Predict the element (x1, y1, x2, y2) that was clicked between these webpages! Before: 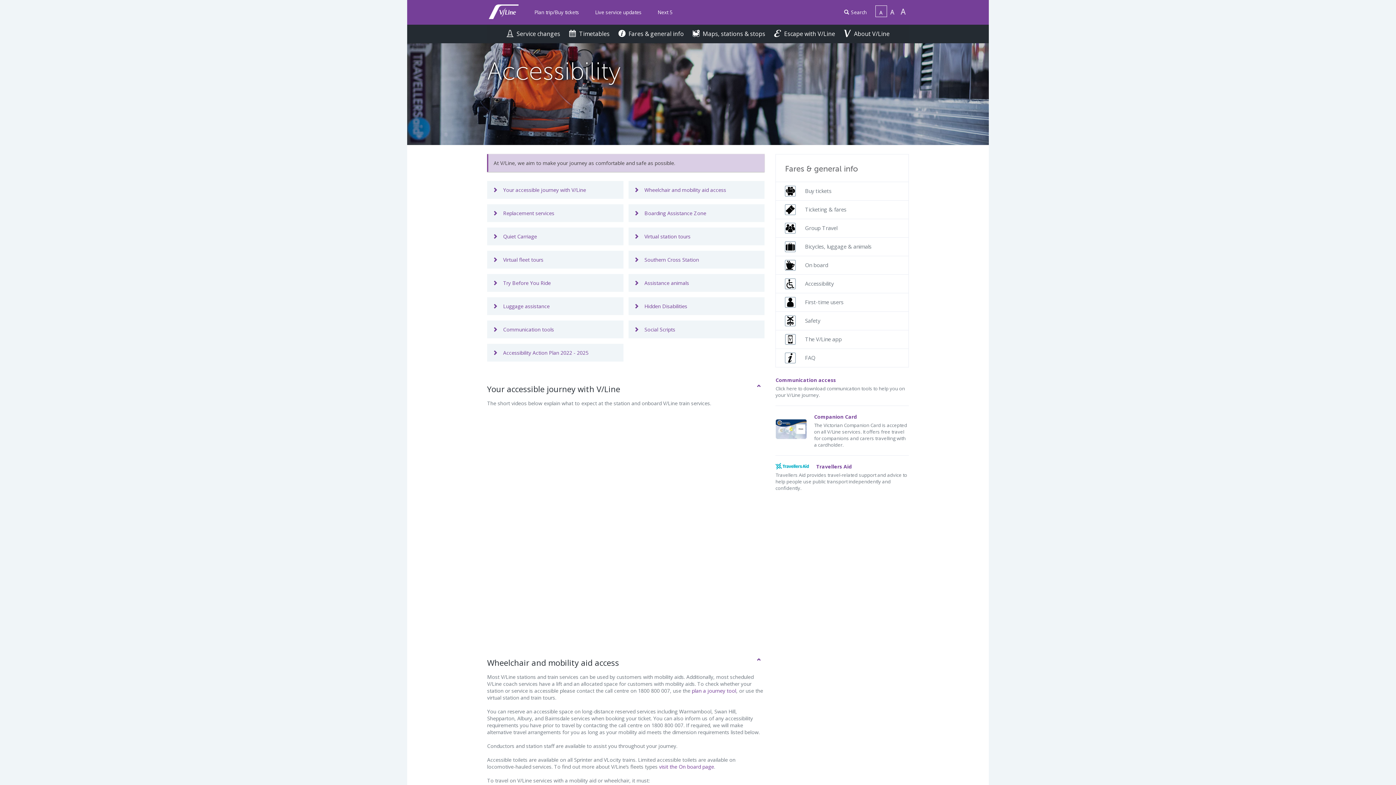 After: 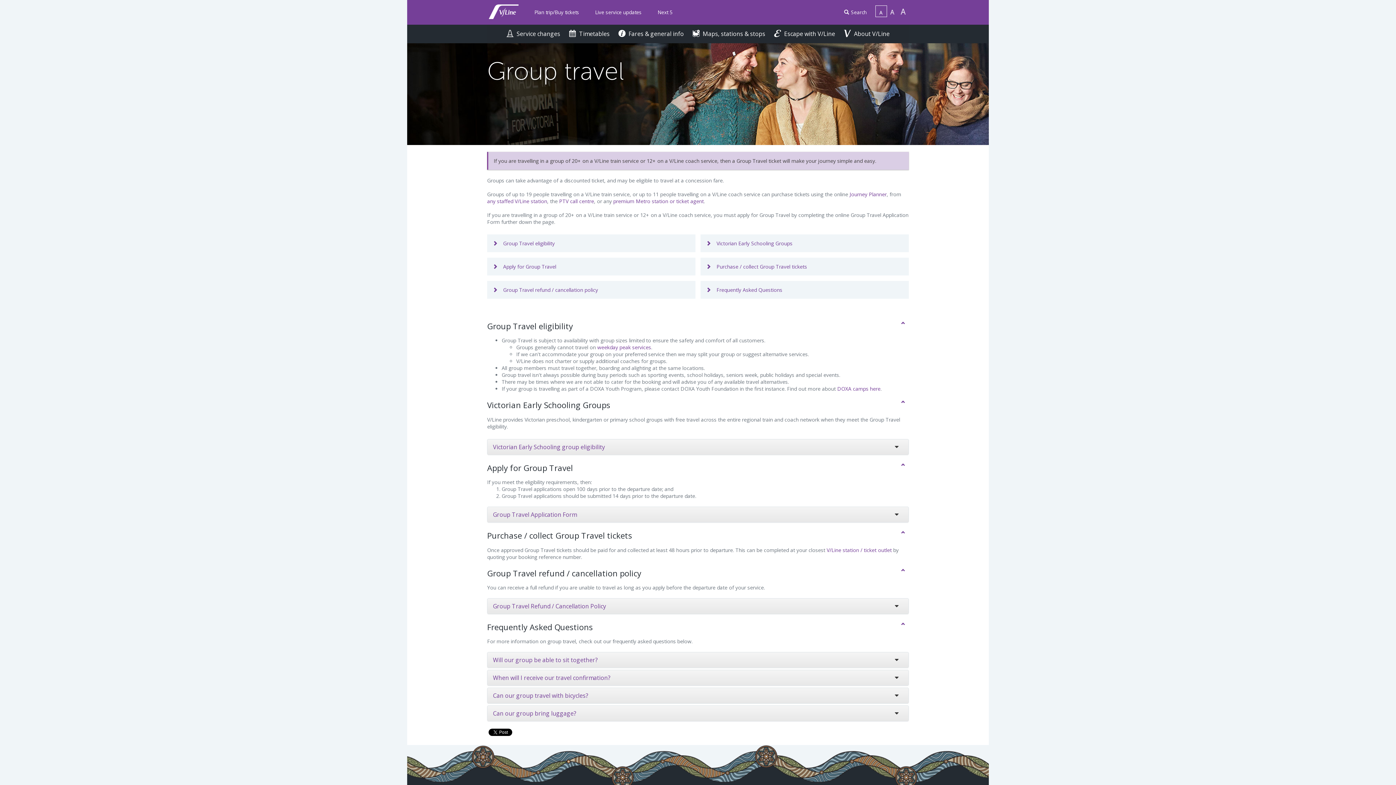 Action: label: Group Travel bbox: (785, 223, 837, 233)